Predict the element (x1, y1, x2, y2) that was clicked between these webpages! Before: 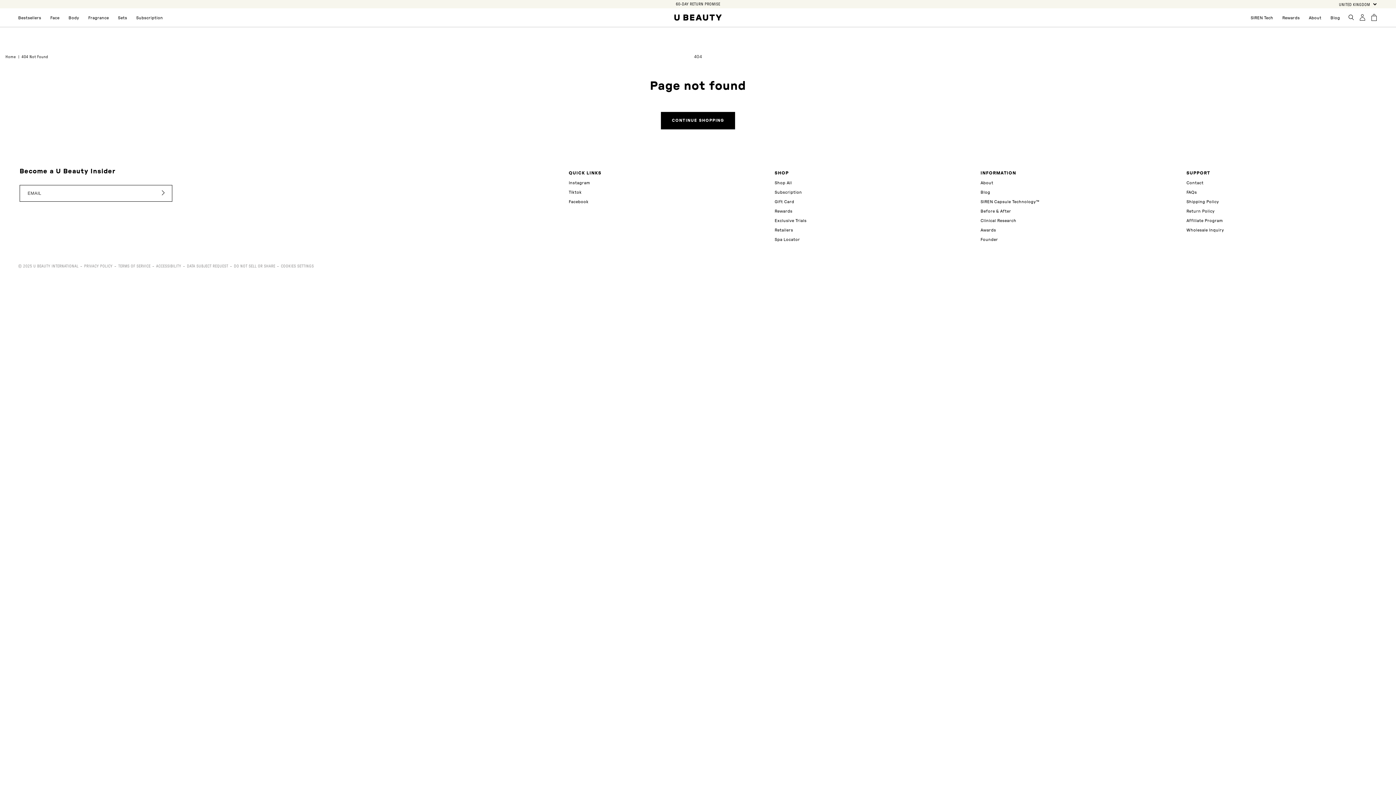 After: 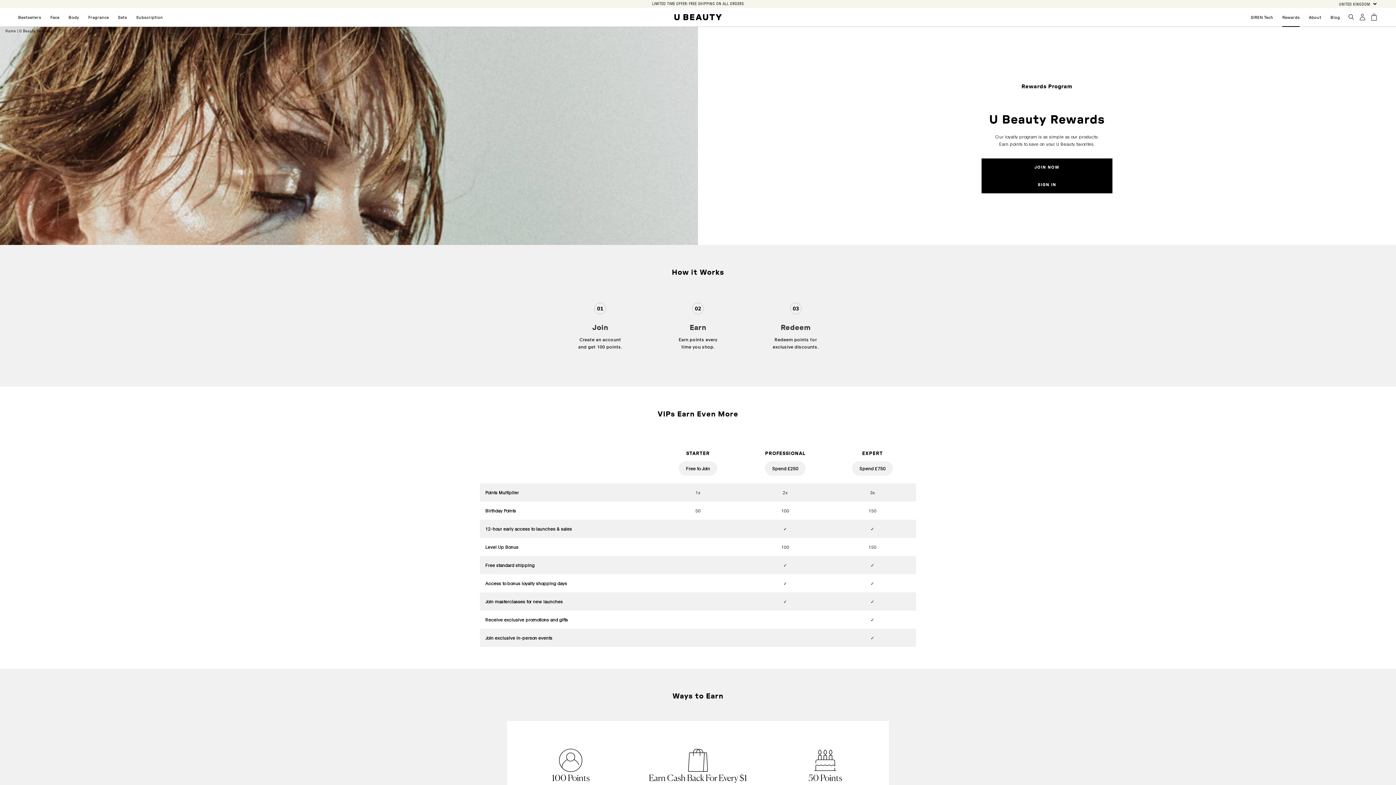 Action: bbox: (774, 206, 792, 215) label: Rewards